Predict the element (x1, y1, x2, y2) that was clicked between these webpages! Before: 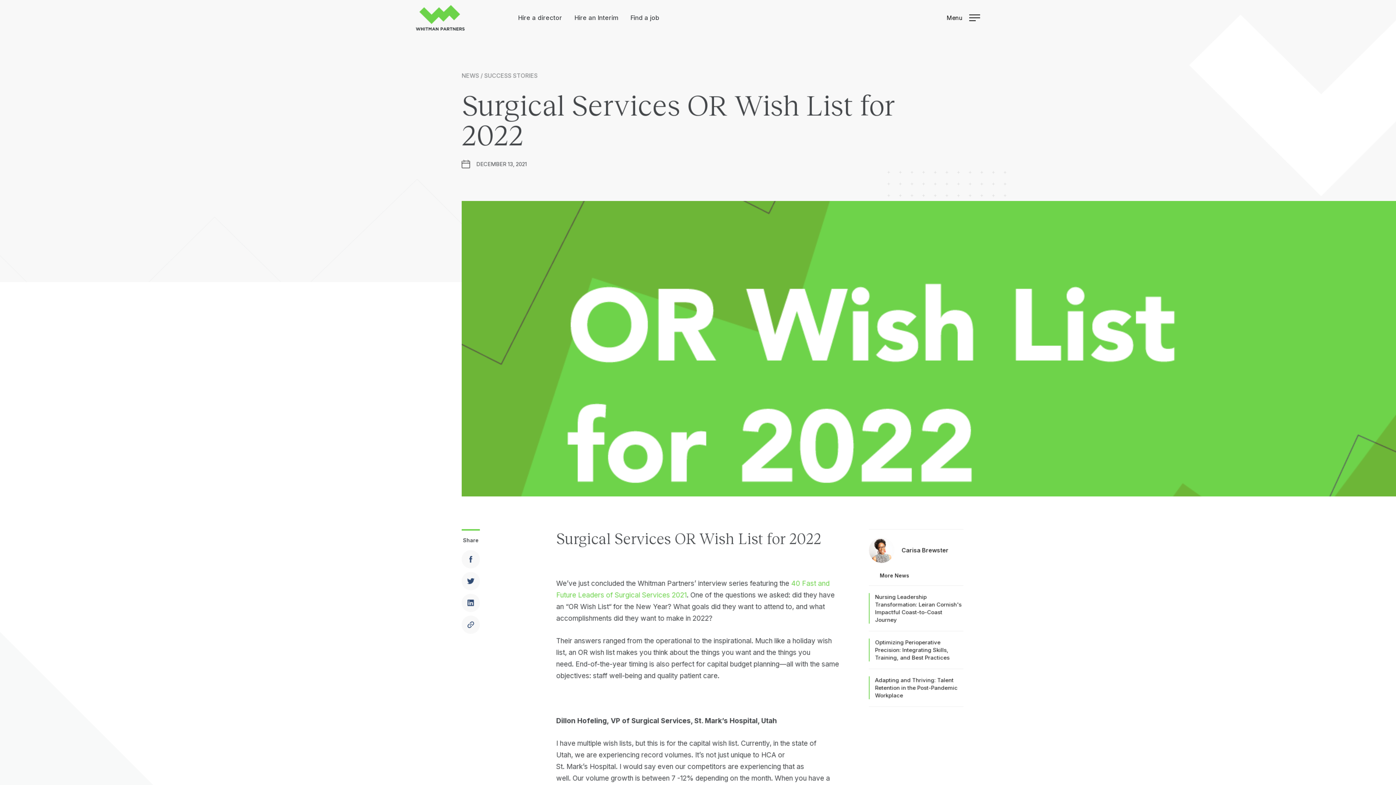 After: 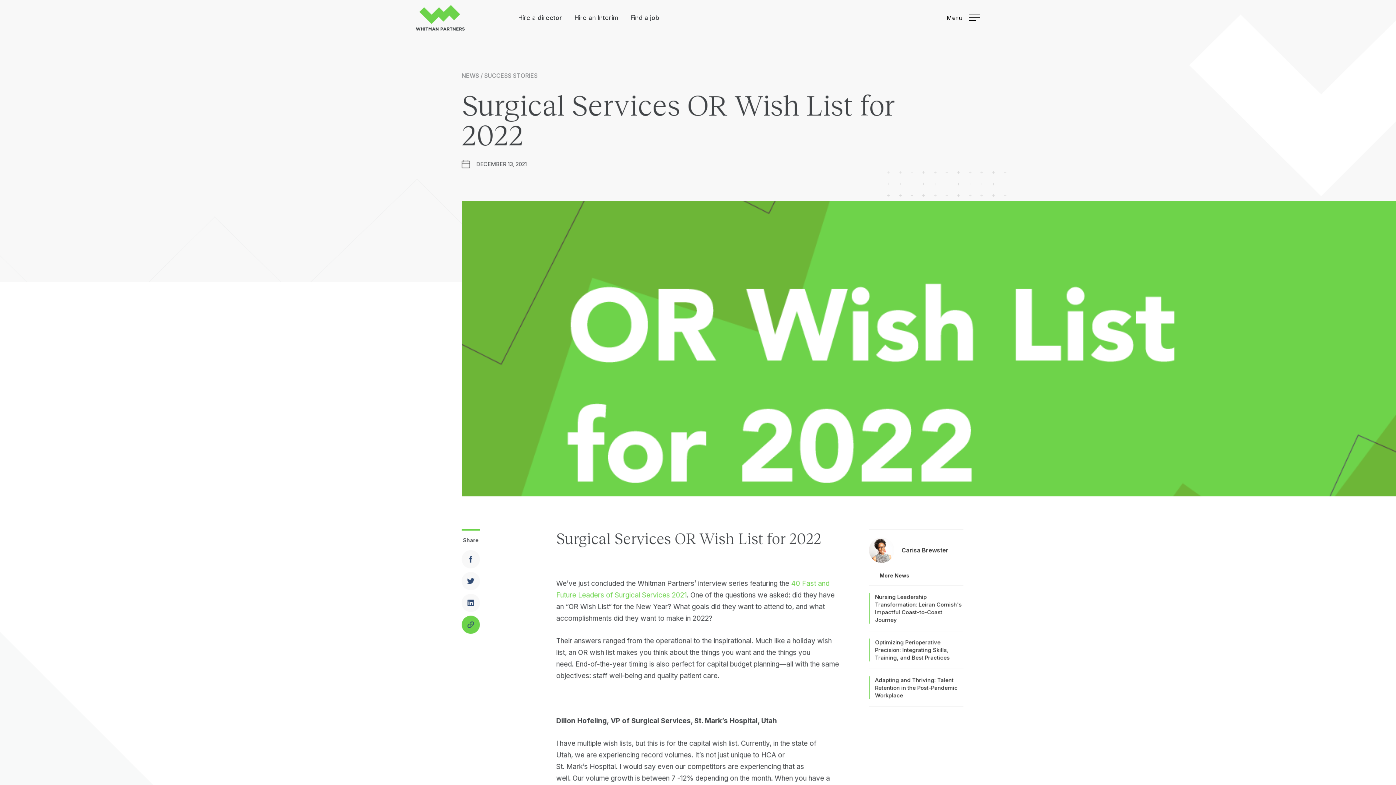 Action: bbox: (461, 615, 480, 634)